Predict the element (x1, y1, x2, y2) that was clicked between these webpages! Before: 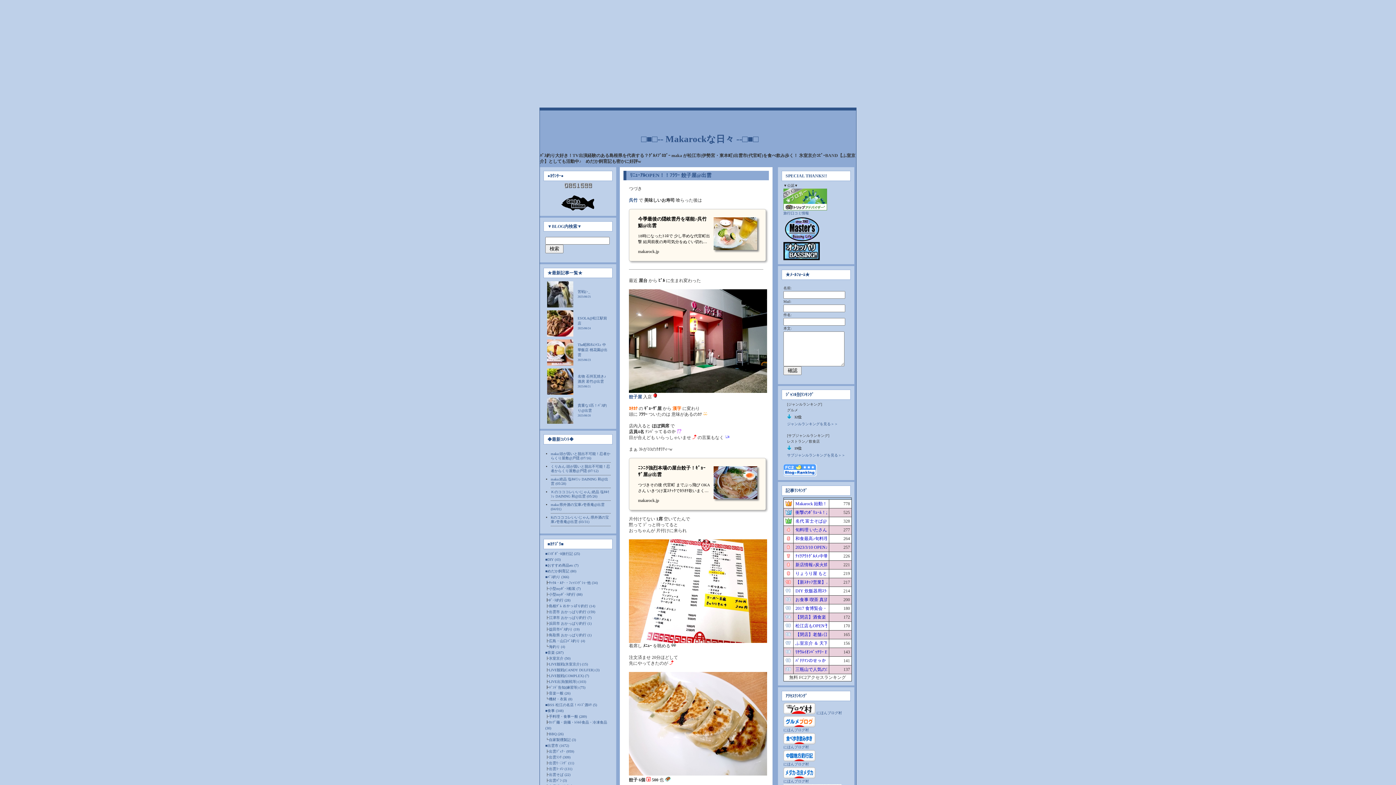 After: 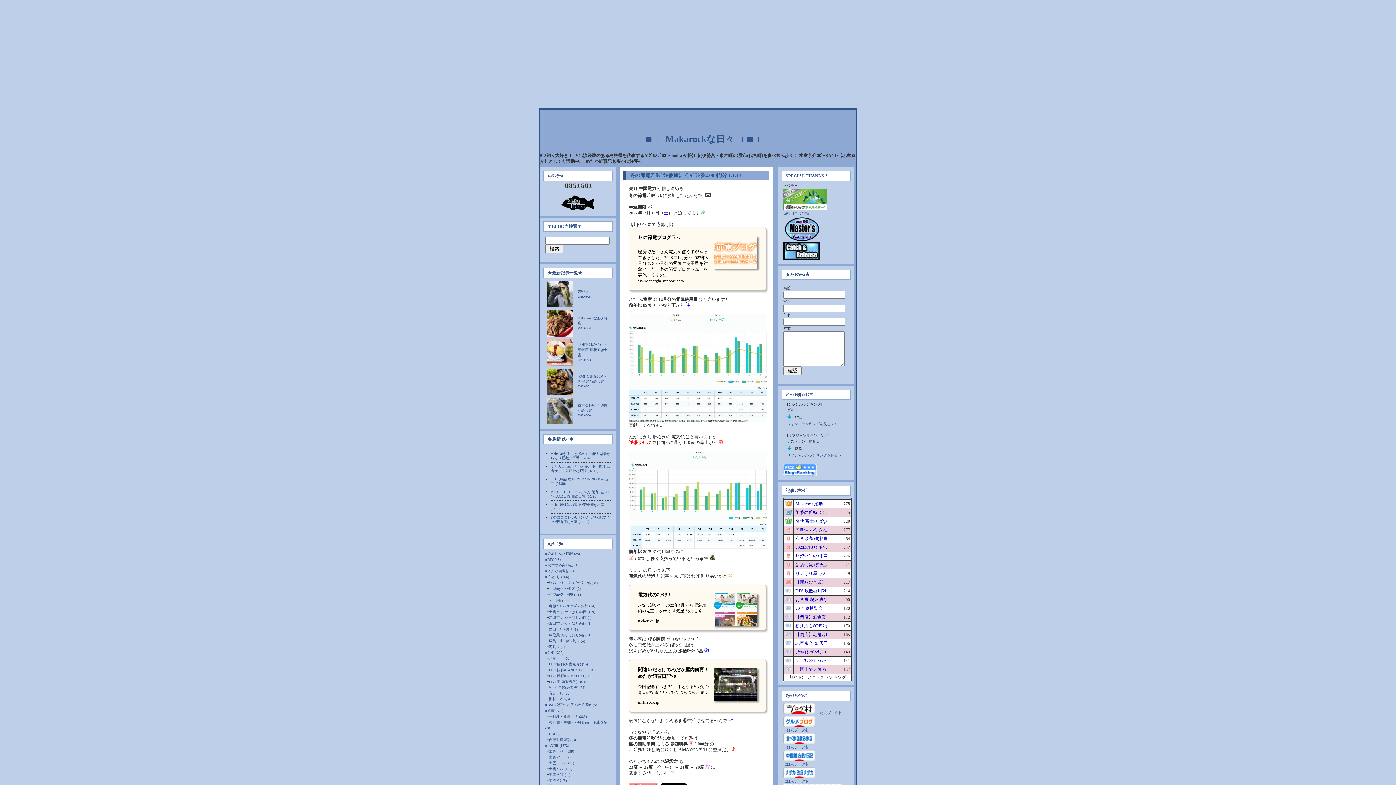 Action: label: ■おすすめ商品etc (7) bbox: (545, 563, 578, 567)